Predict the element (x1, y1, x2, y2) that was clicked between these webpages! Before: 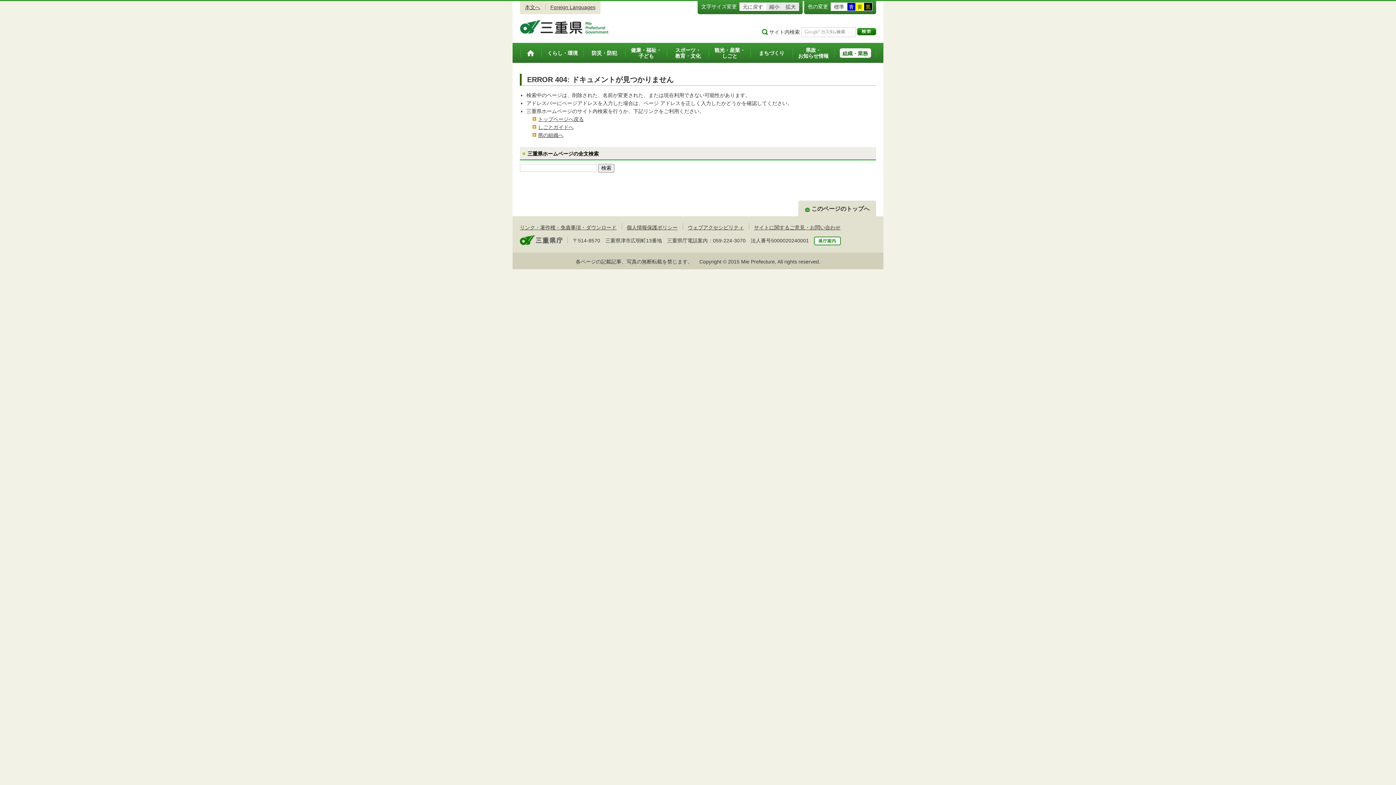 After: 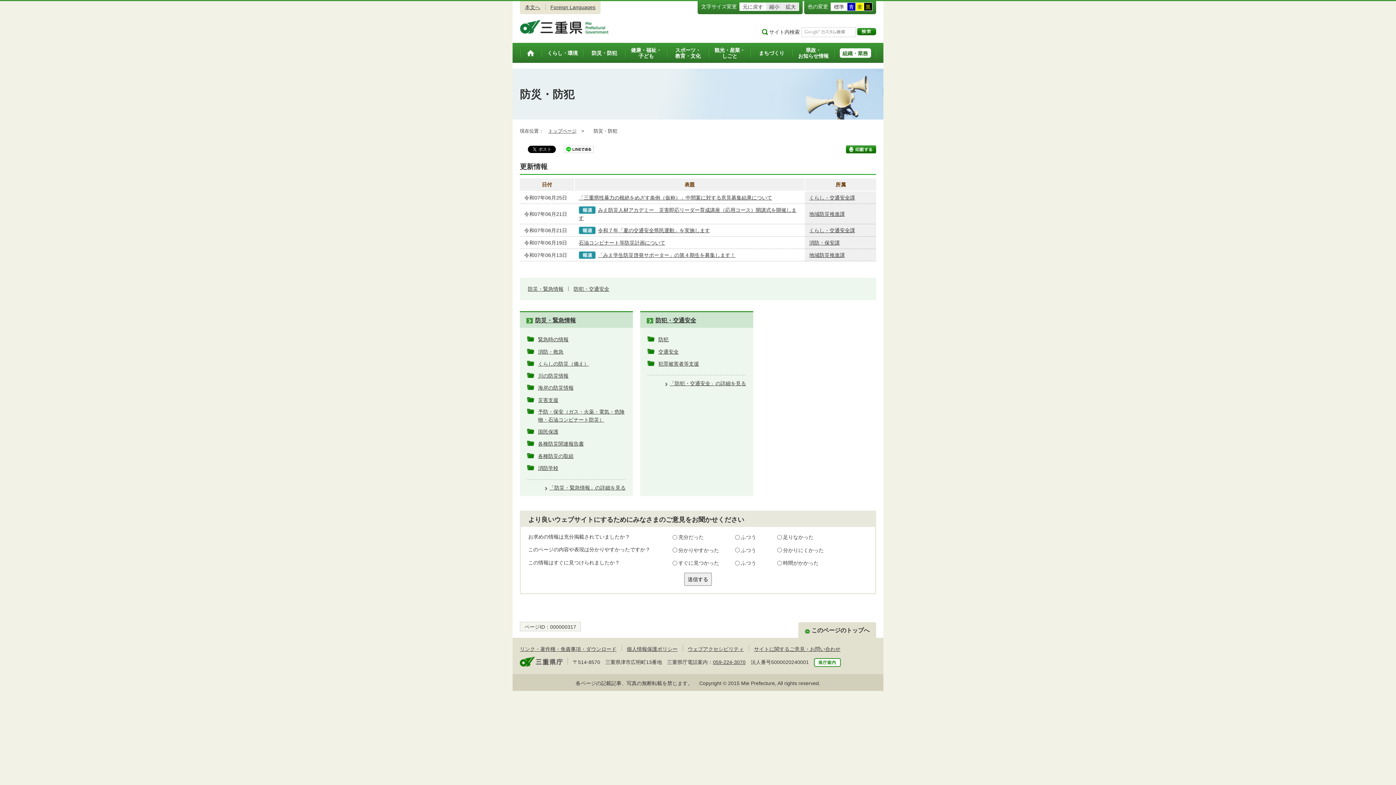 Action: bbox: (583, 43, 625, 62) label: 防災・防犯